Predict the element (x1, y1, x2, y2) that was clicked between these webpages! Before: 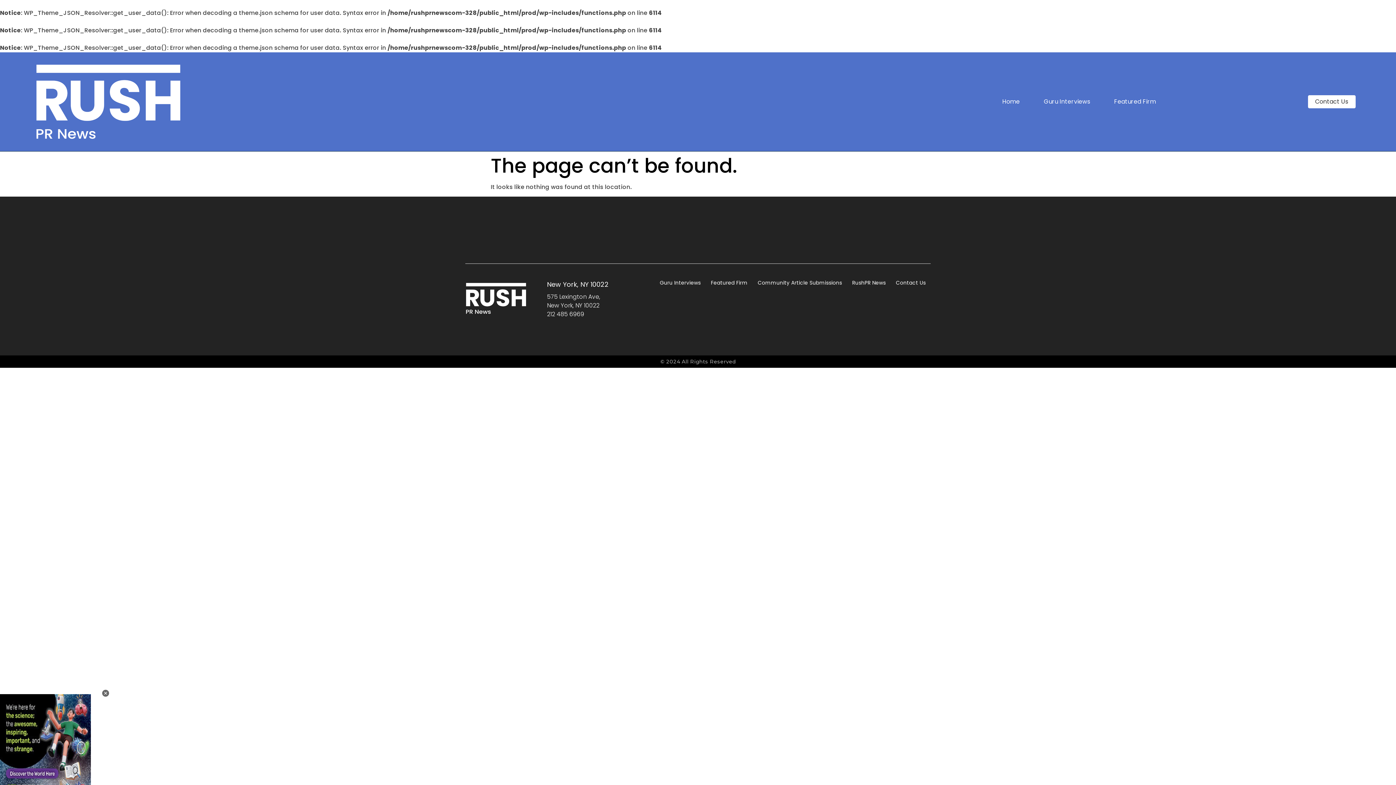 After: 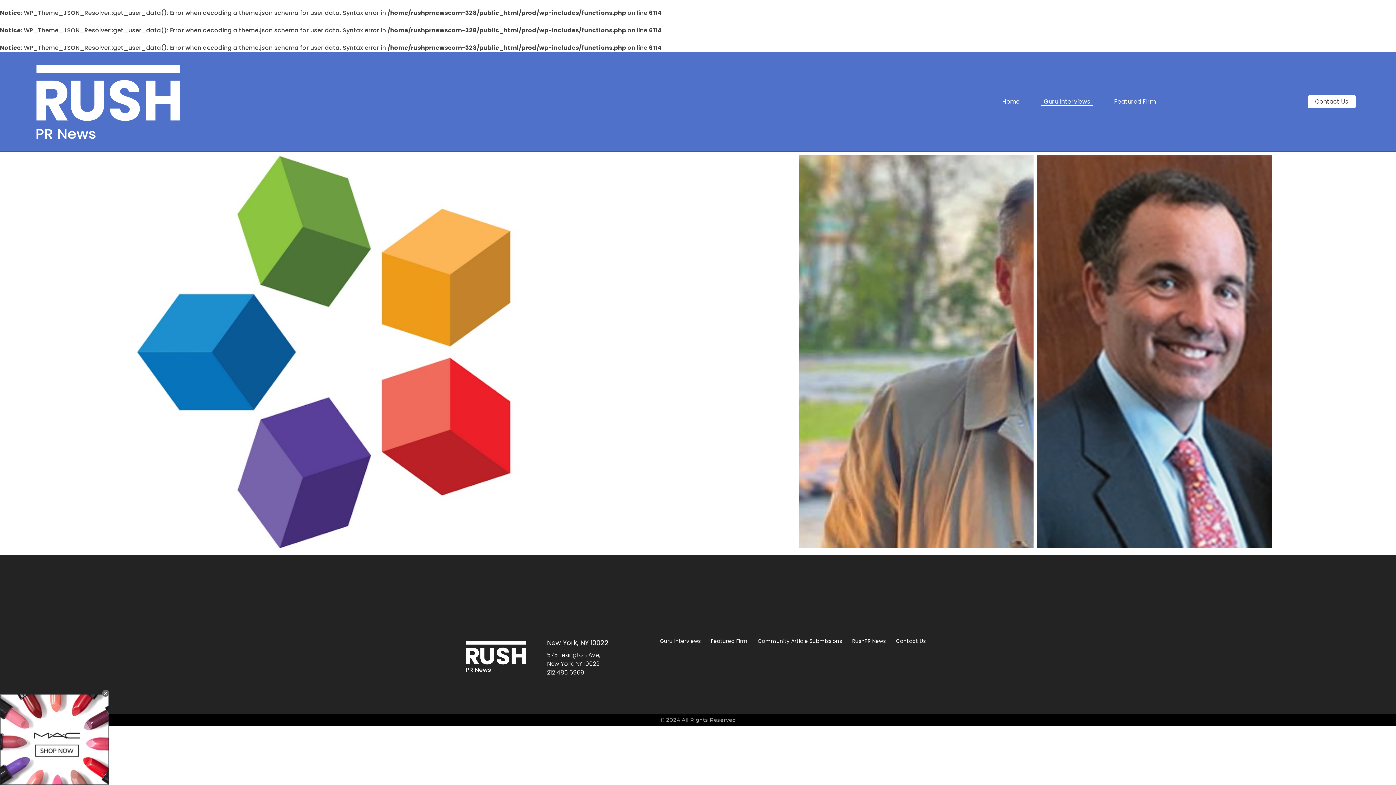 Action: label: Guru Interviews bbox: (656, 278, 704, 287)